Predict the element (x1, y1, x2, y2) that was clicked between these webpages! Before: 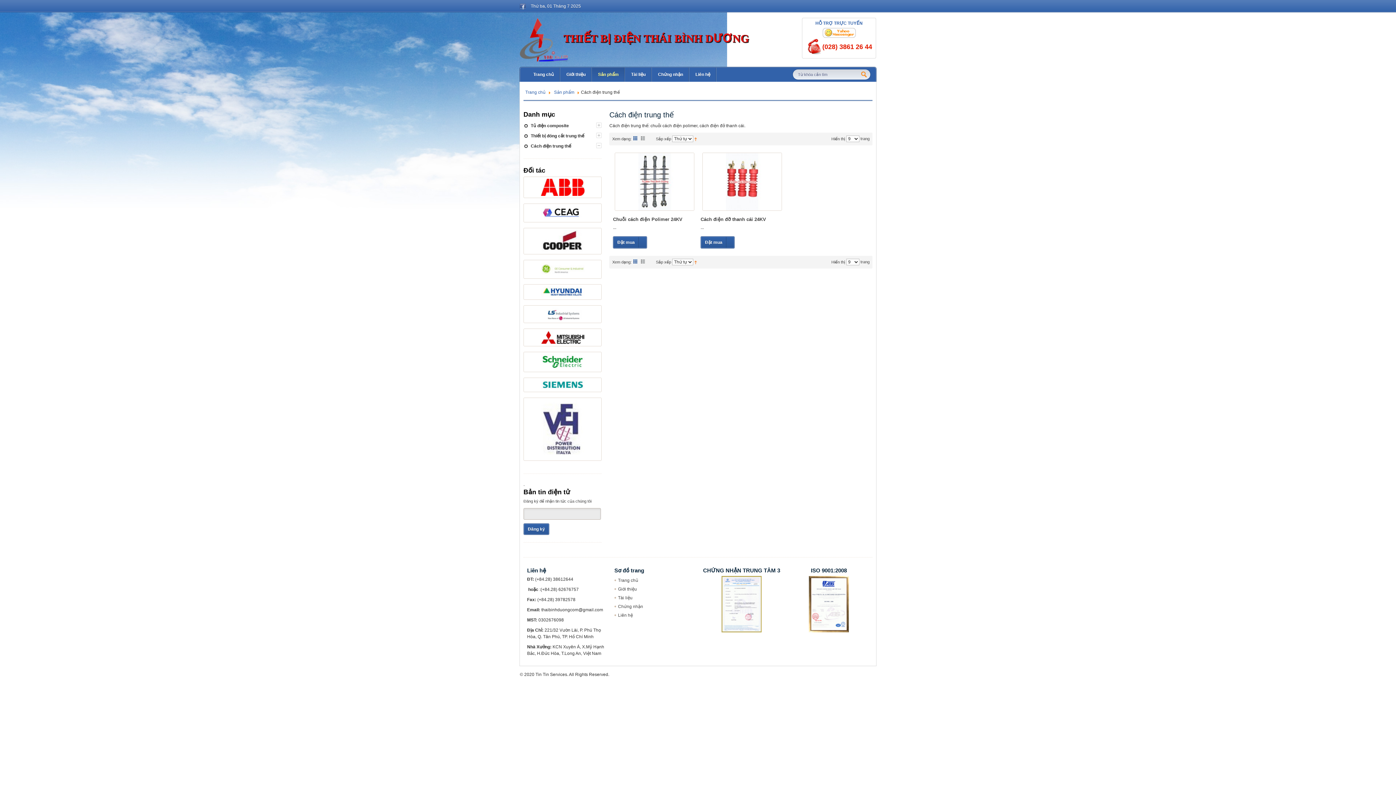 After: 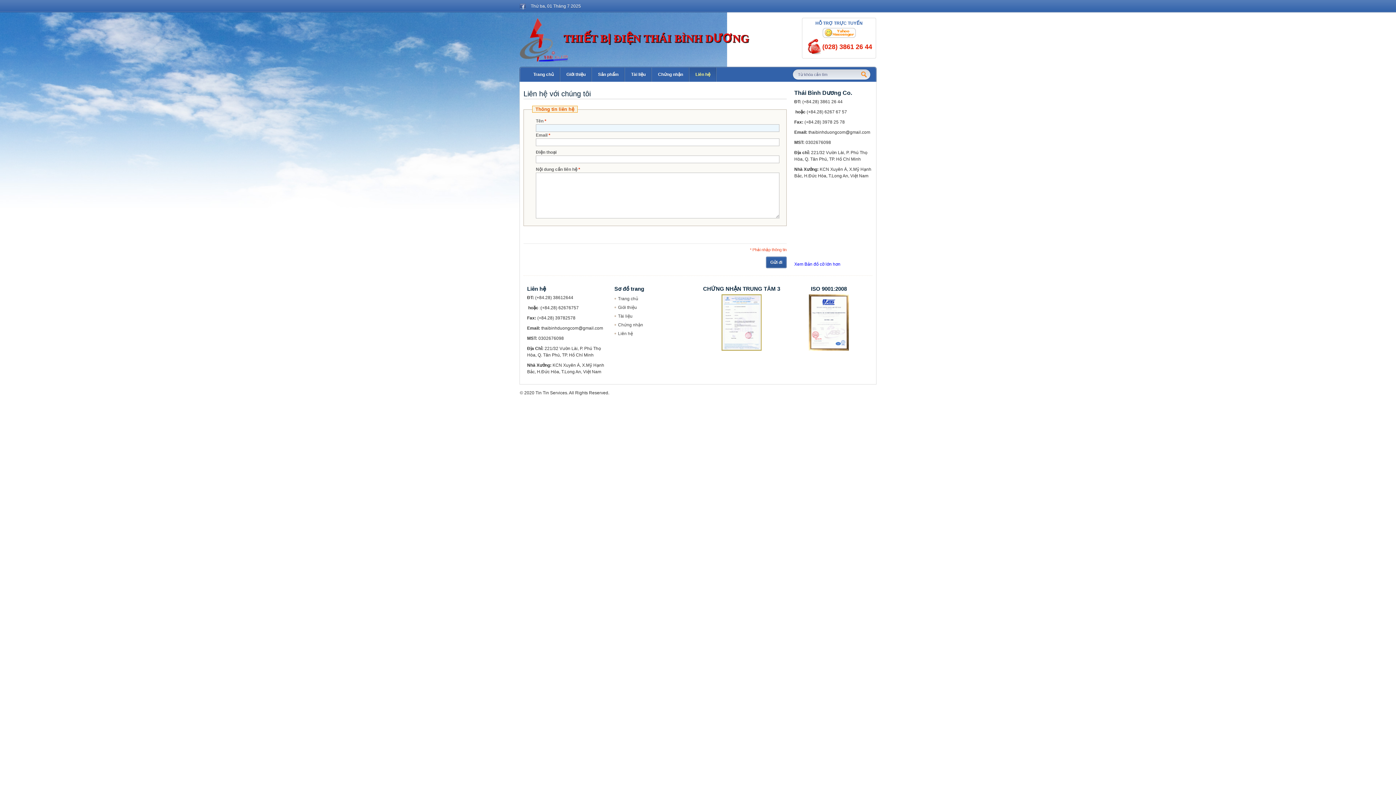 Action: label: Liên hệ bbox: (689, 67, 716, 81)